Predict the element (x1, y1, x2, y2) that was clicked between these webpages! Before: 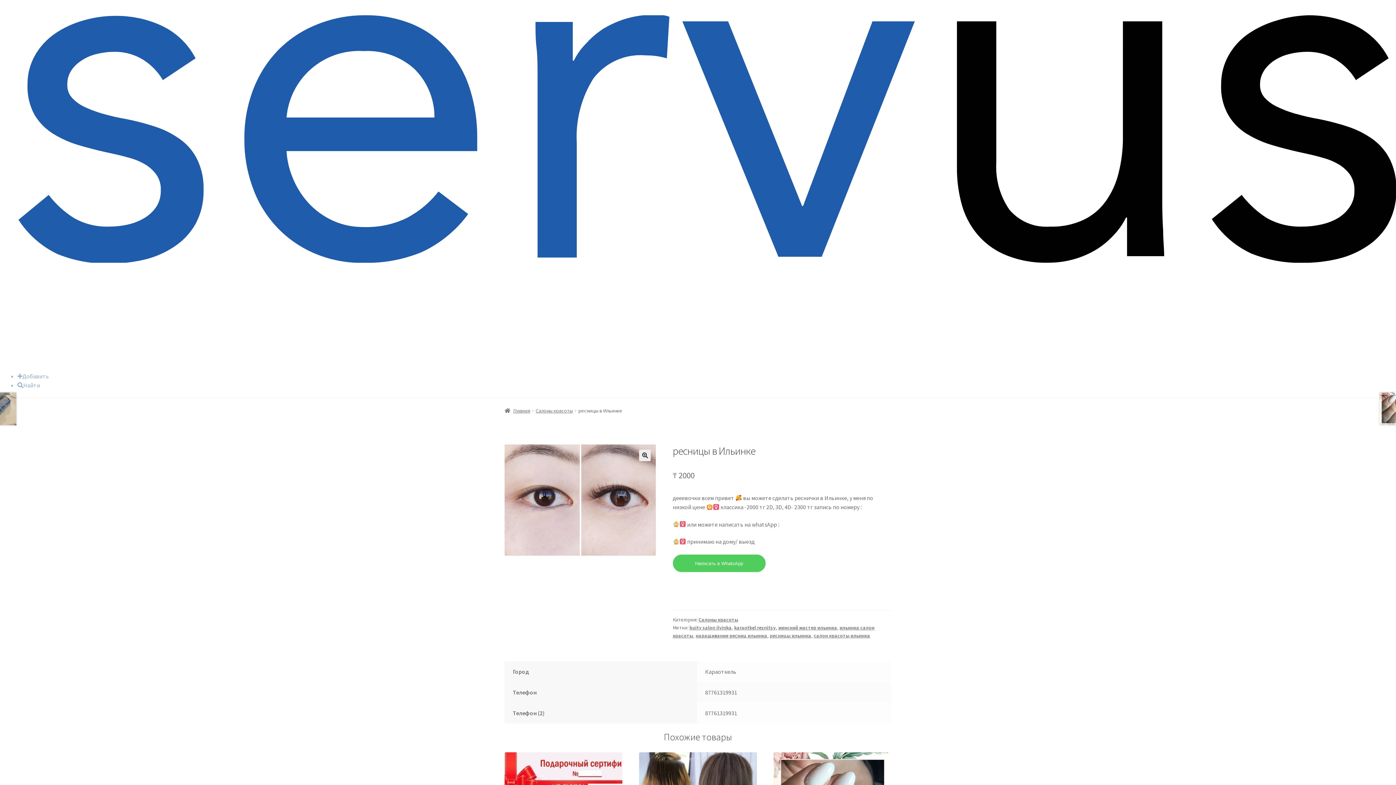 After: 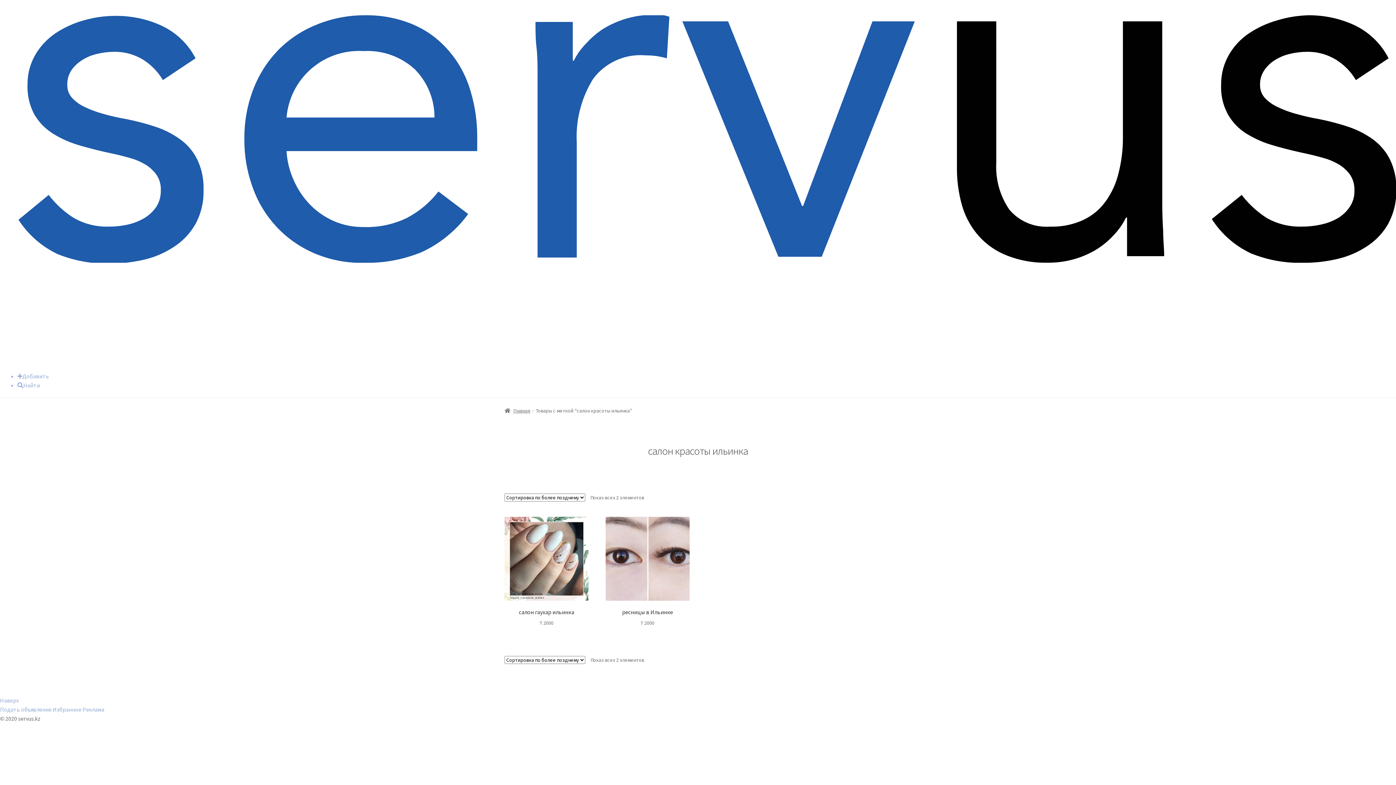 Action: bbox: (814, 632, 870, 639) label: салон красоты ильинка